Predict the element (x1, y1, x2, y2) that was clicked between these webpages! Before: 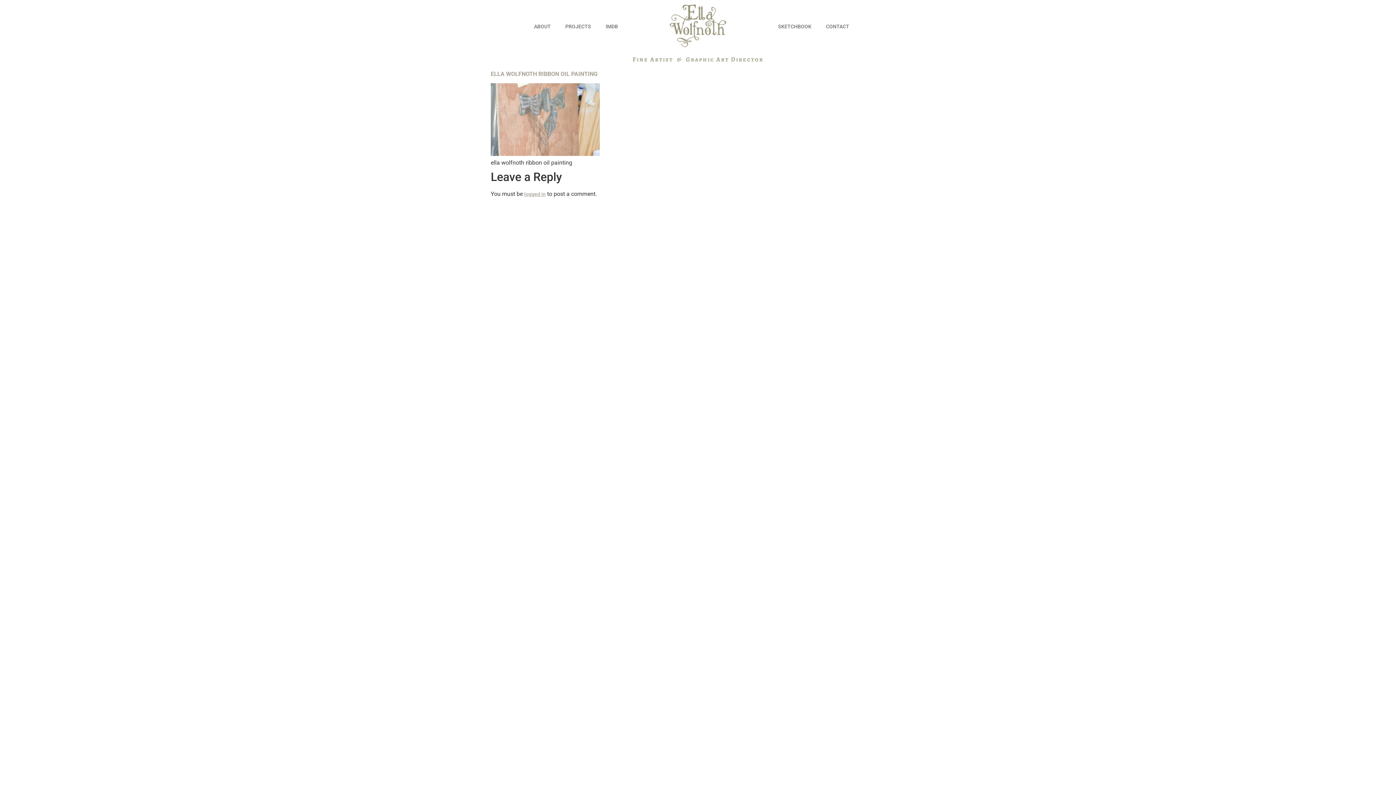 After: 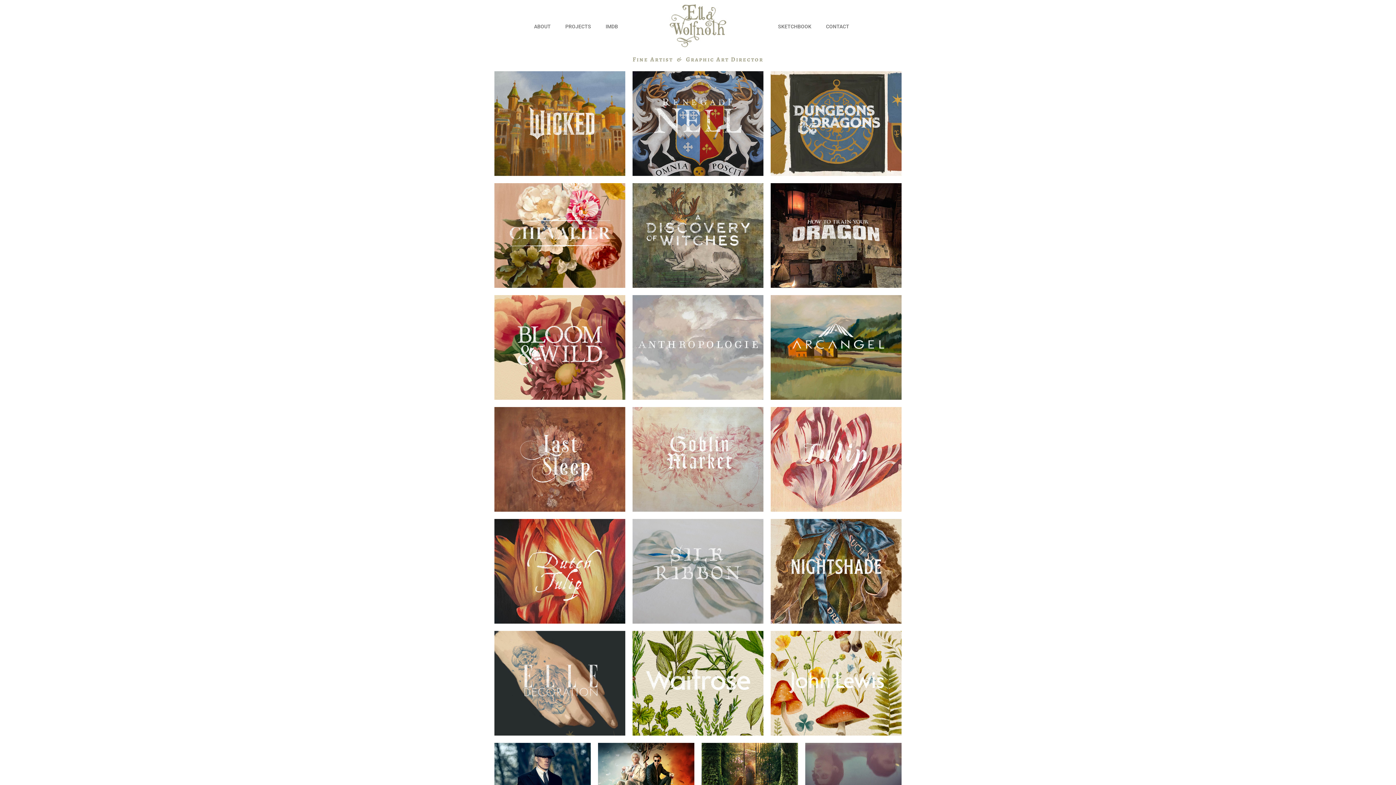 Action: bbox: (669, 3, 727, 47)